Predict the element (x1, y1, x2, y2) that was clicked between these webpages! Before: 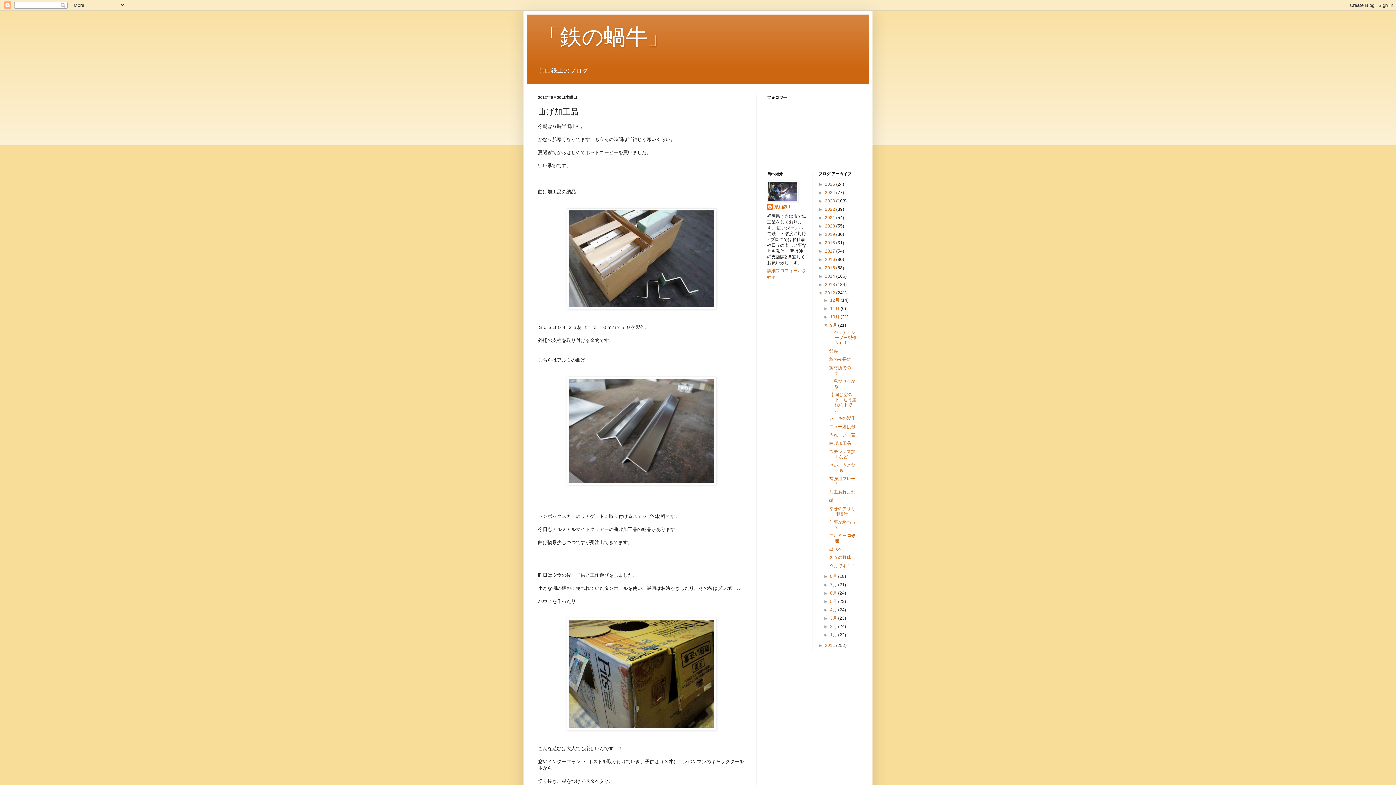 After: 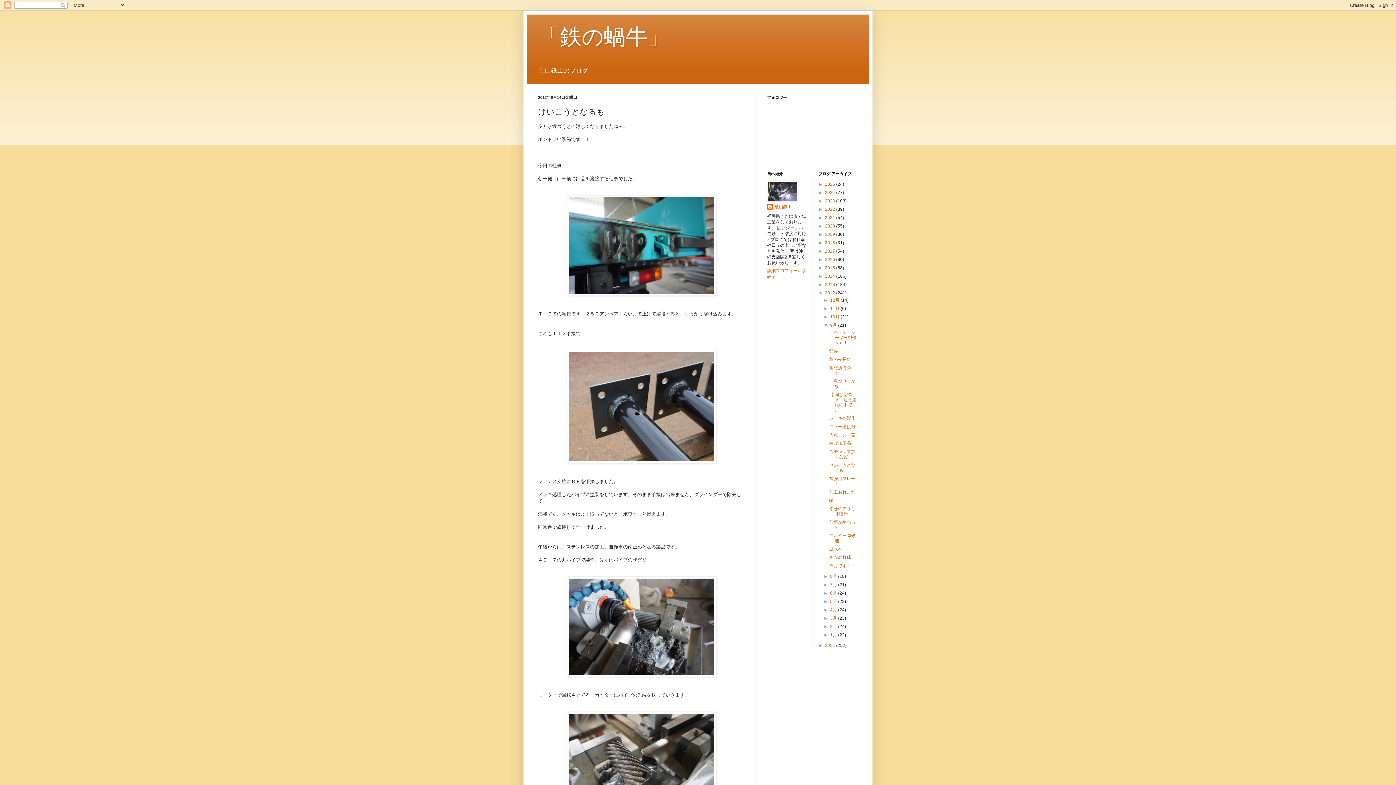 Action: label: けいこうとなるも bbox: (829, 463, 855, 473)